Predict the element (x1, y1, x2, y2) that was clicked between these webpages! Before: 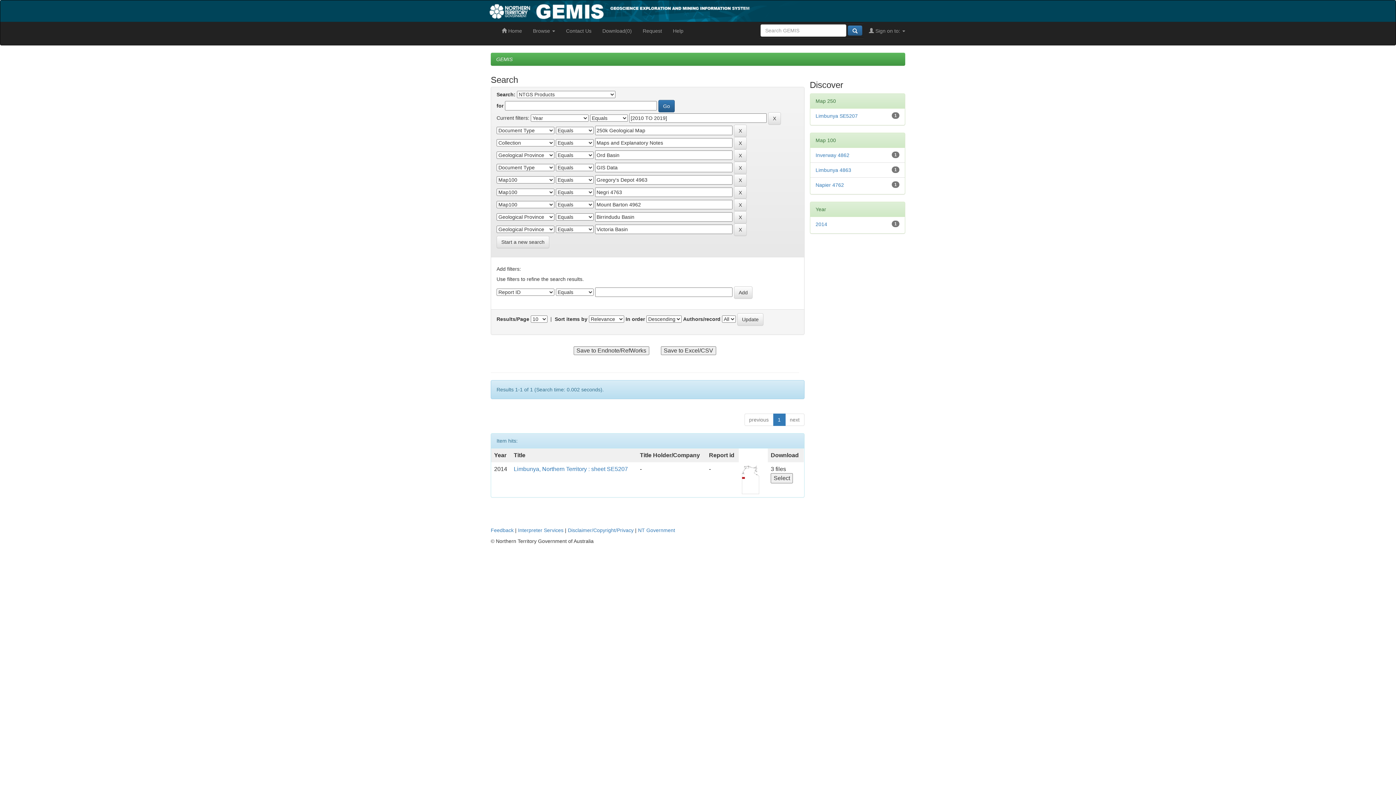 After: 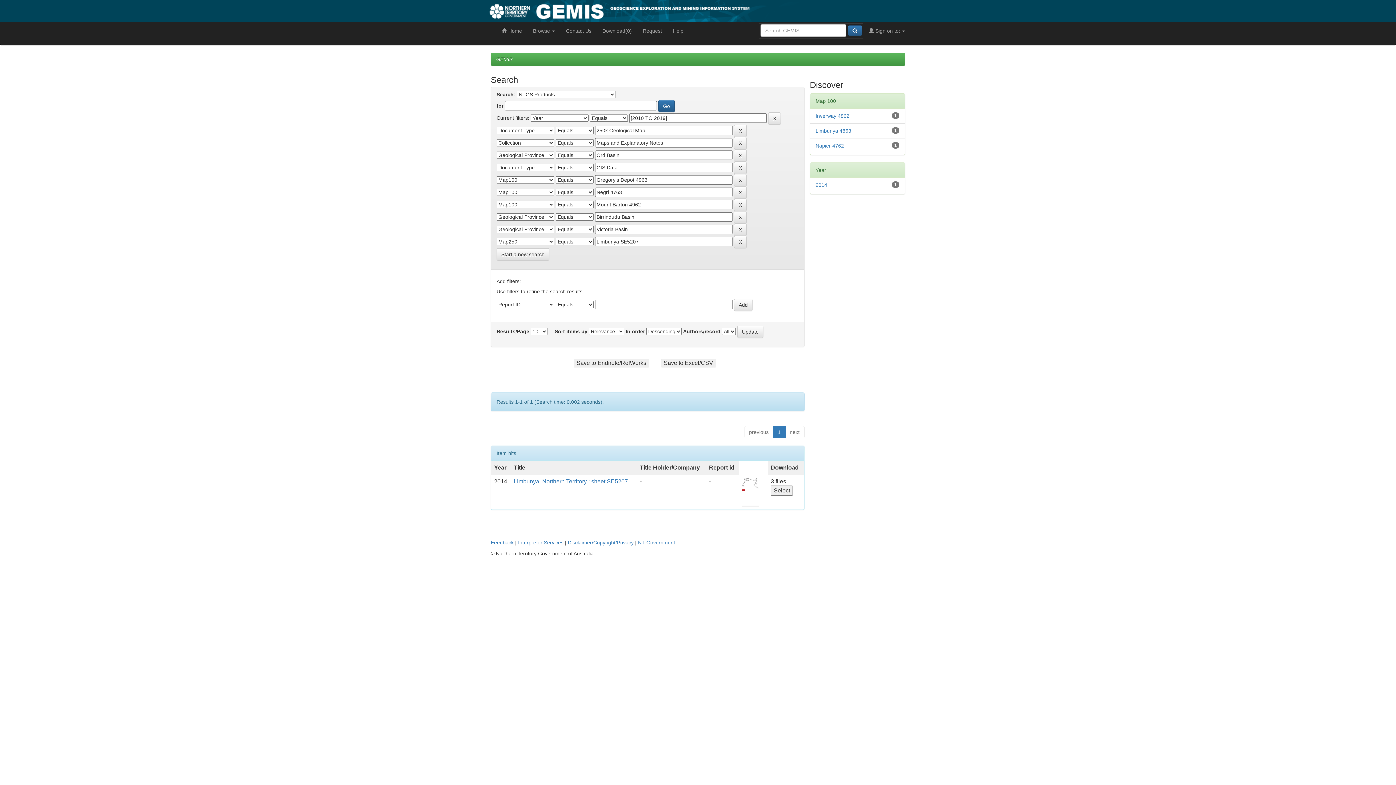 Action: label: Limbunya SE5207 bbox: (815, 113, 858, 118)